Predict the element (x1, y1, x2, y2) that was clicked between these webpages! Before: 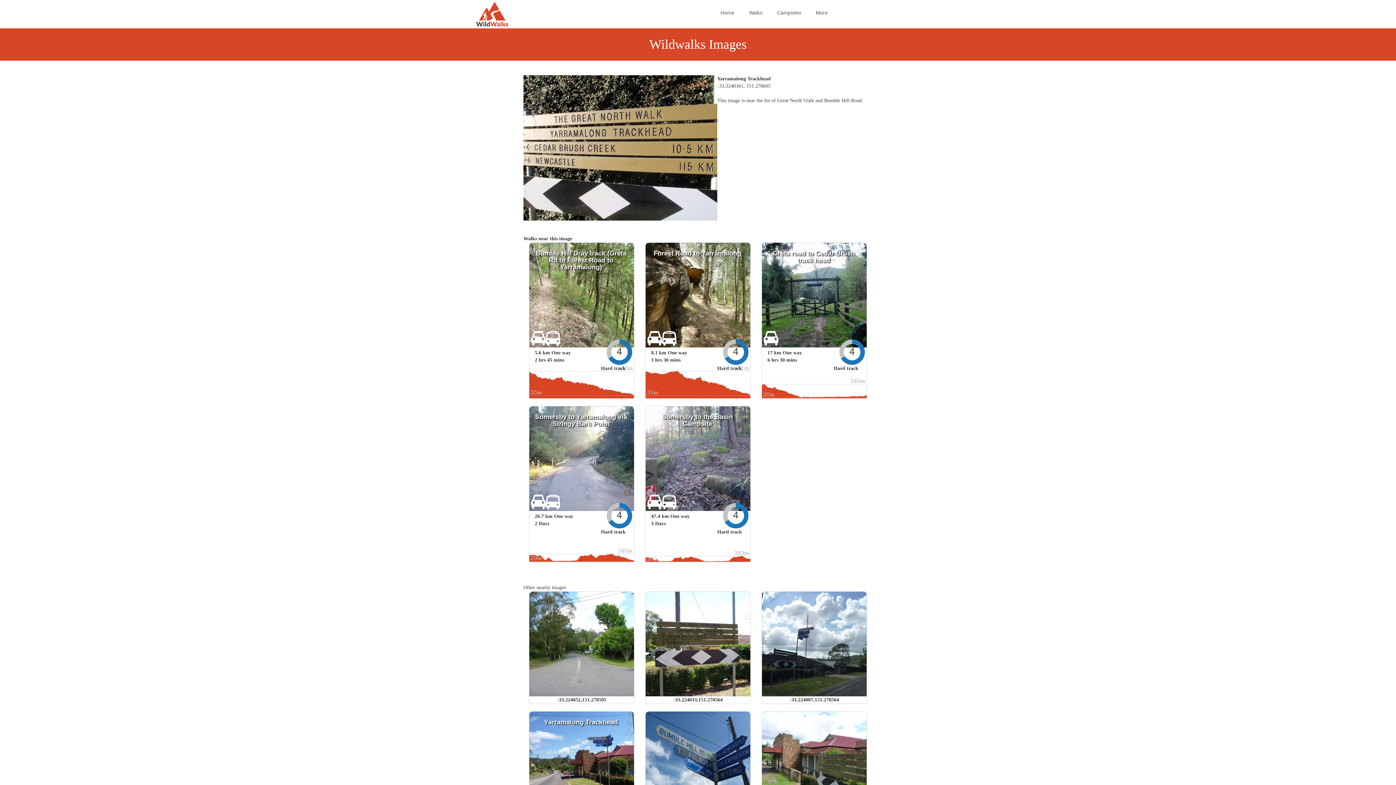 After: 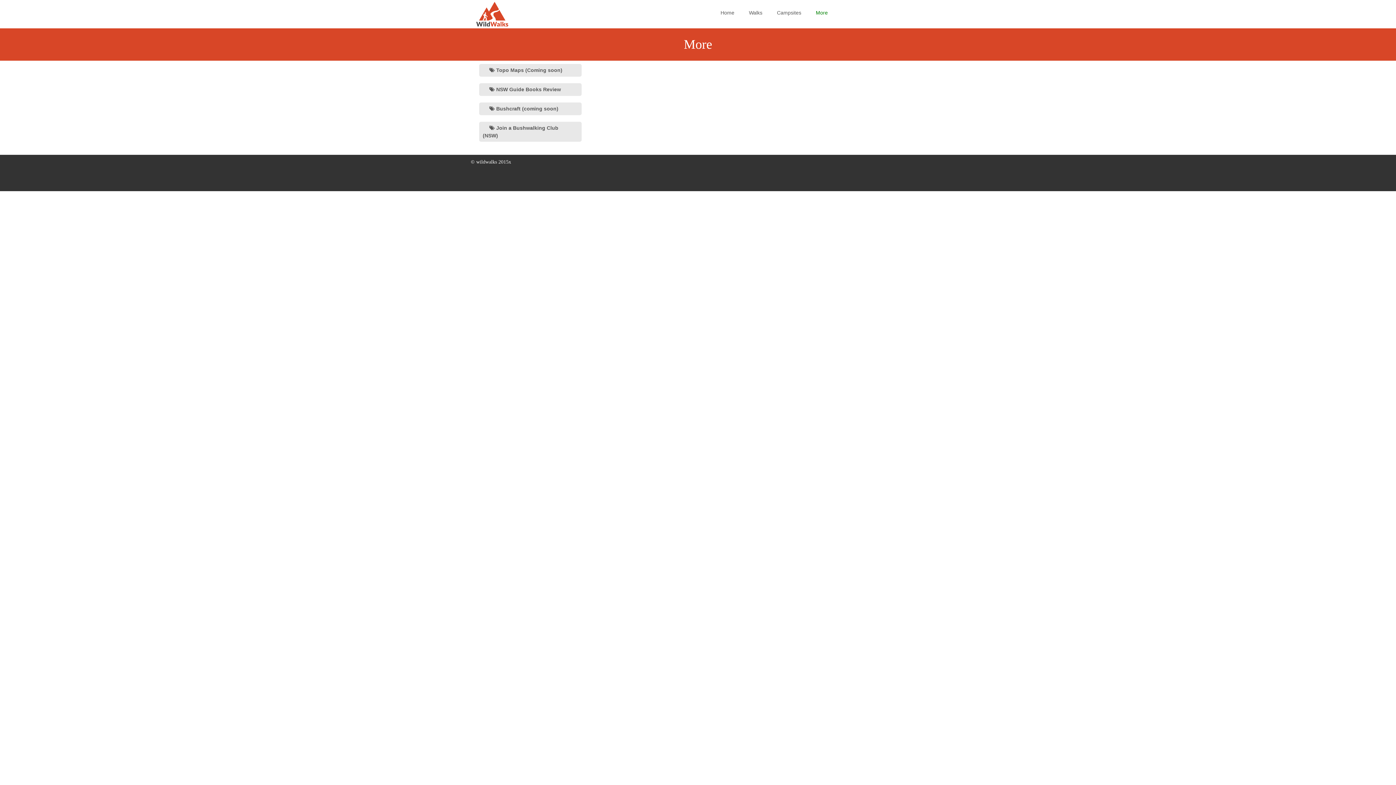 Action: label: More bbox: (816, 9, 828, 15)